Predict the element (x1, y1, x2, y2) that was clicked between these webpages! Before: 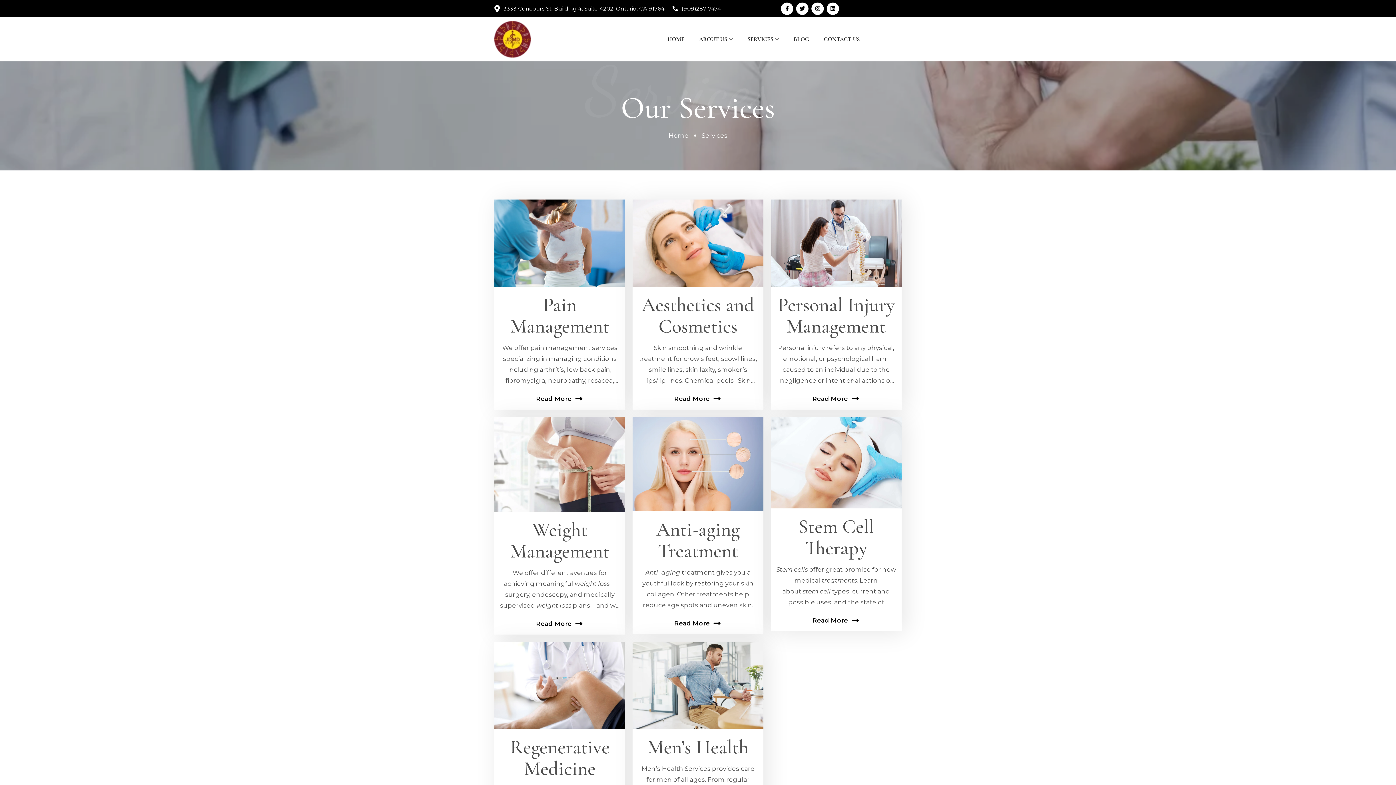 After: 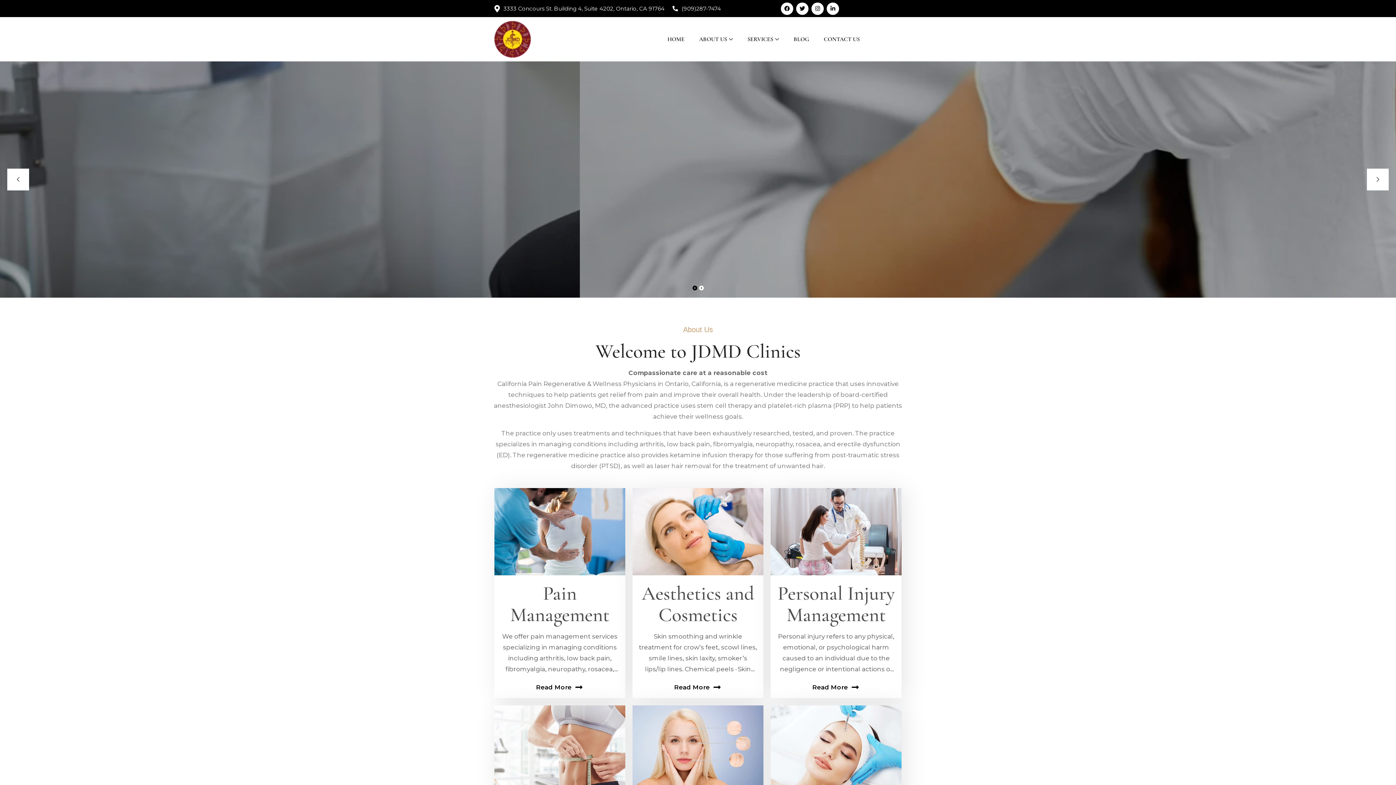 Action: bbox: (668, 130, 688, 141) label: Home